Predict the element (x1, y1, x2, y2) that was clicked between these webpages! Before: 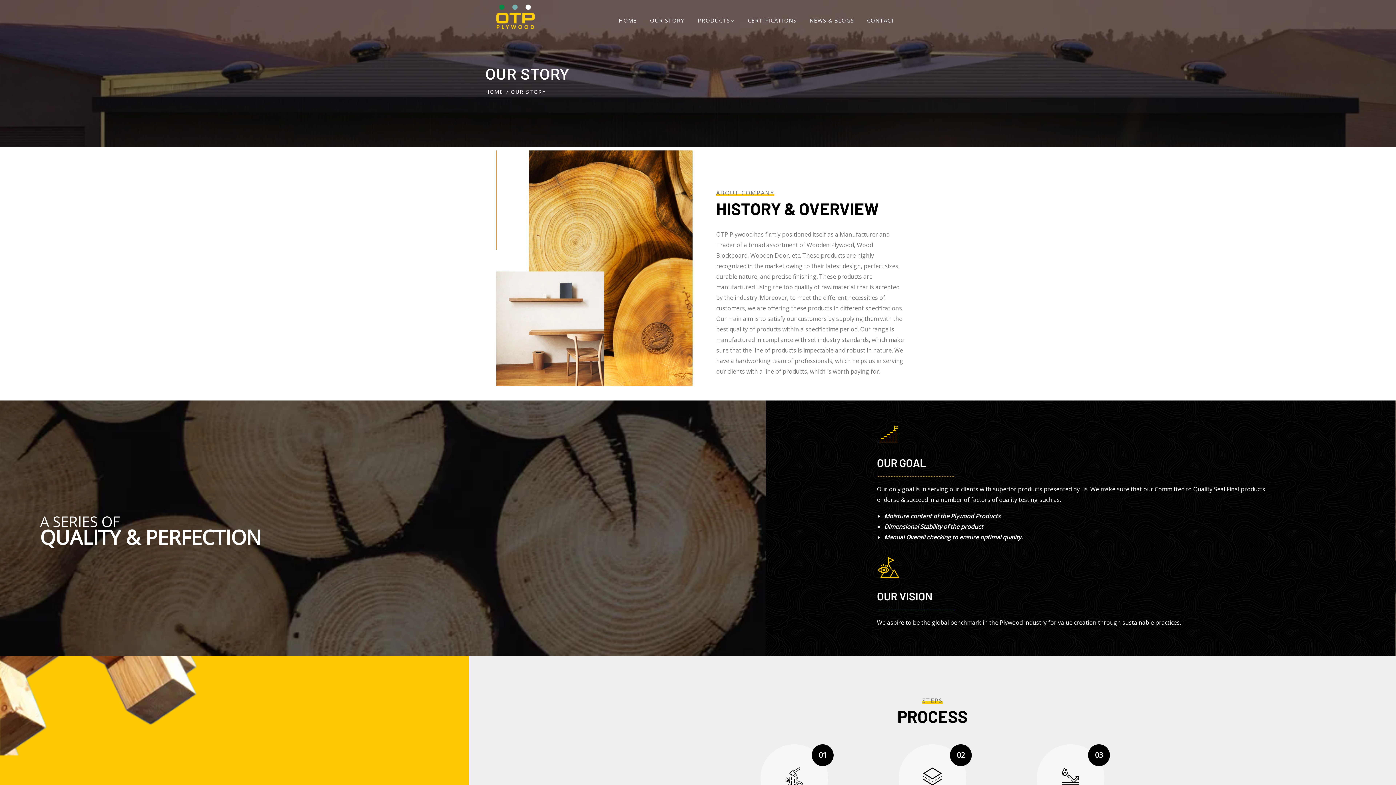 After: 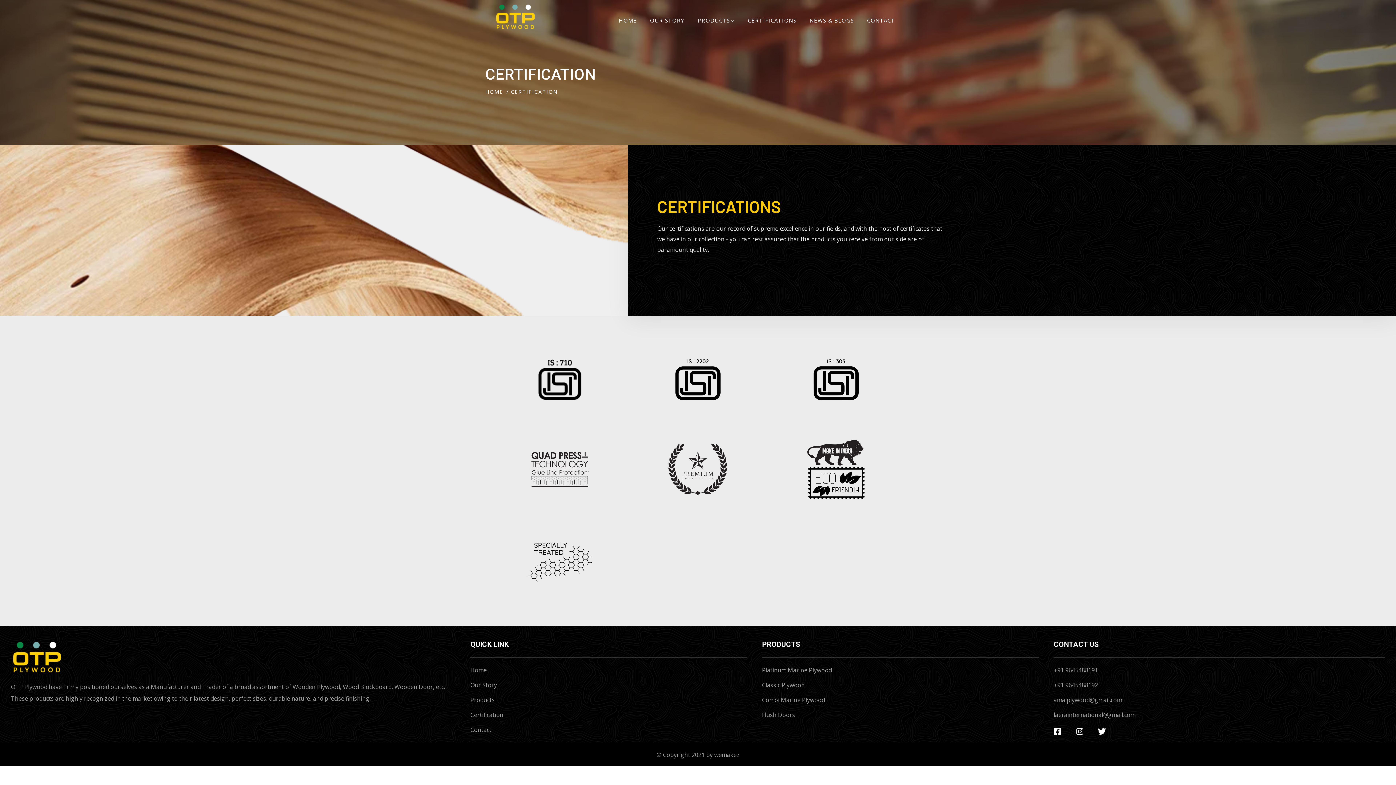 Action: bbox: (747, 3, 796, 37) label: CERTIFICATIONS